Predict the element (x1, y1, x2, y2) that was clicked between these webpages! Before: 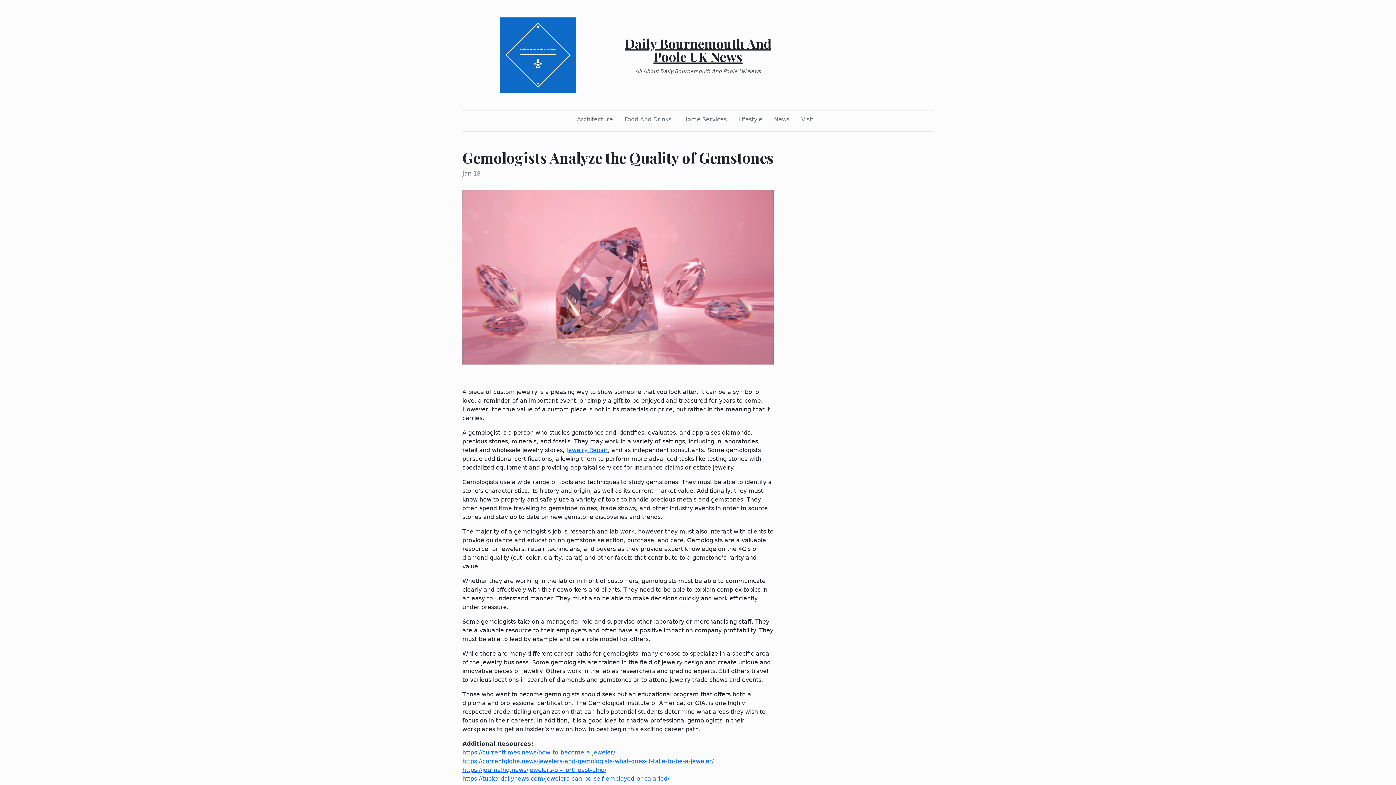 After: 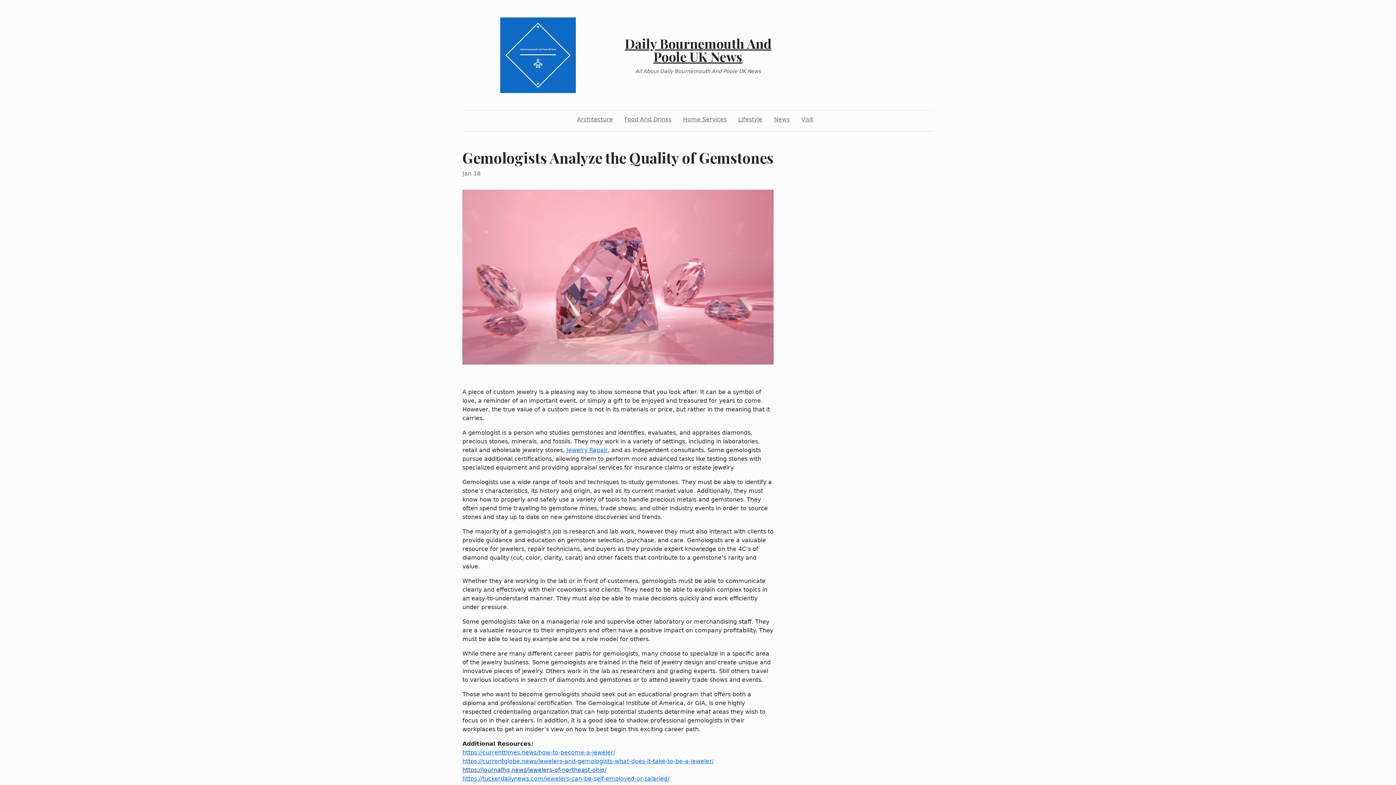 Action: bbox: (462, 767, 606, 773) label: https://journalhq.news/jewelers-of-northeast-ohio/